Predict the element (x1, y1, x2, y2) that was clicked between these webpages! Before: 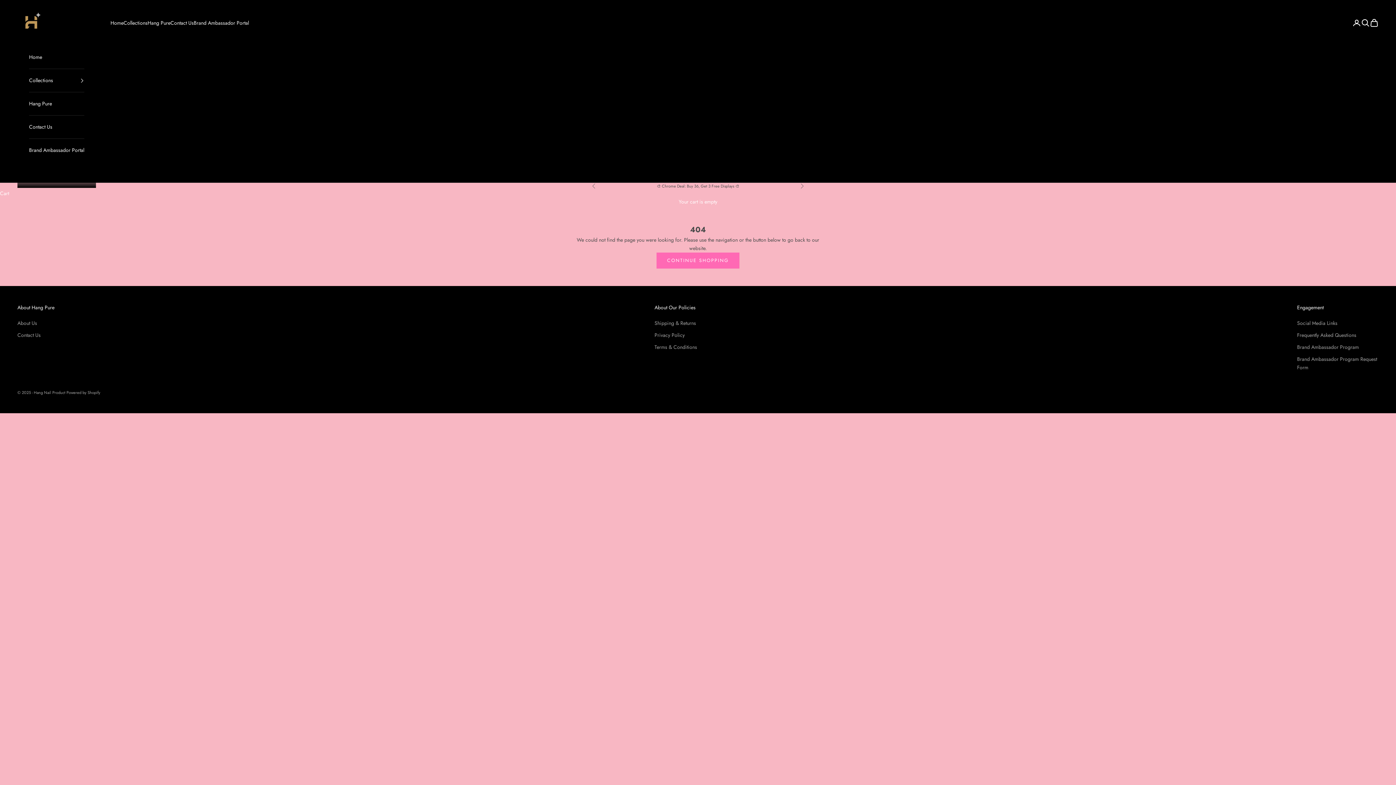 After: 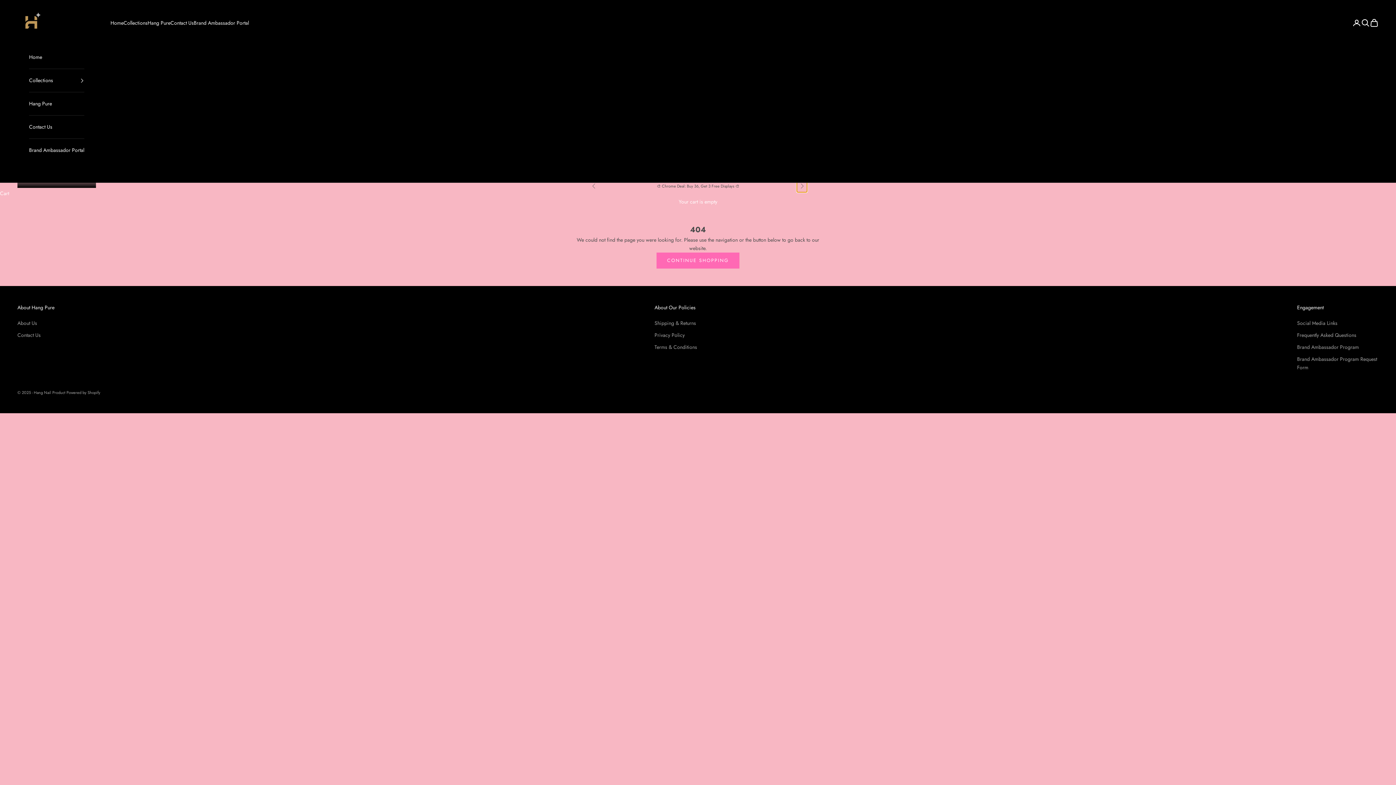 Action: label: Next bbox: (800, 182, 804, 189)